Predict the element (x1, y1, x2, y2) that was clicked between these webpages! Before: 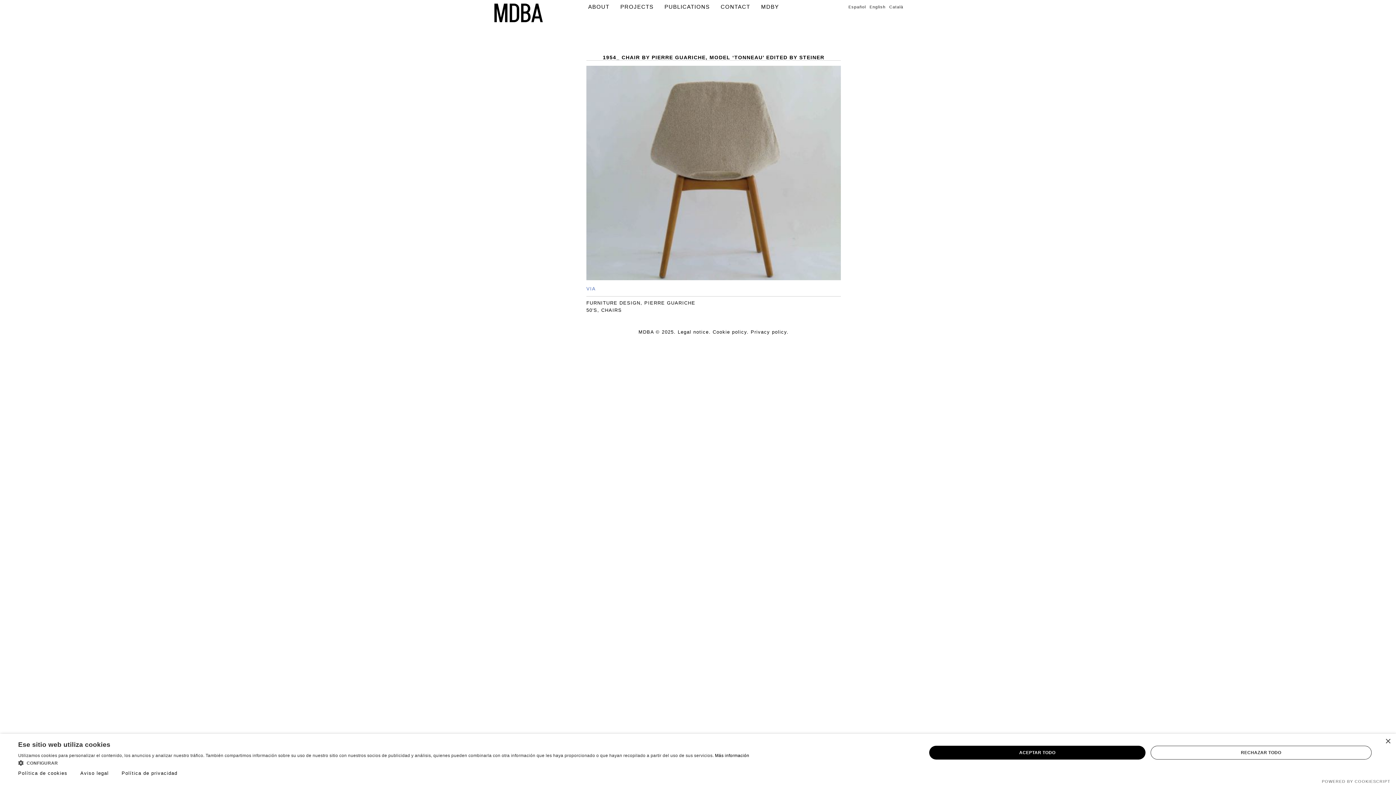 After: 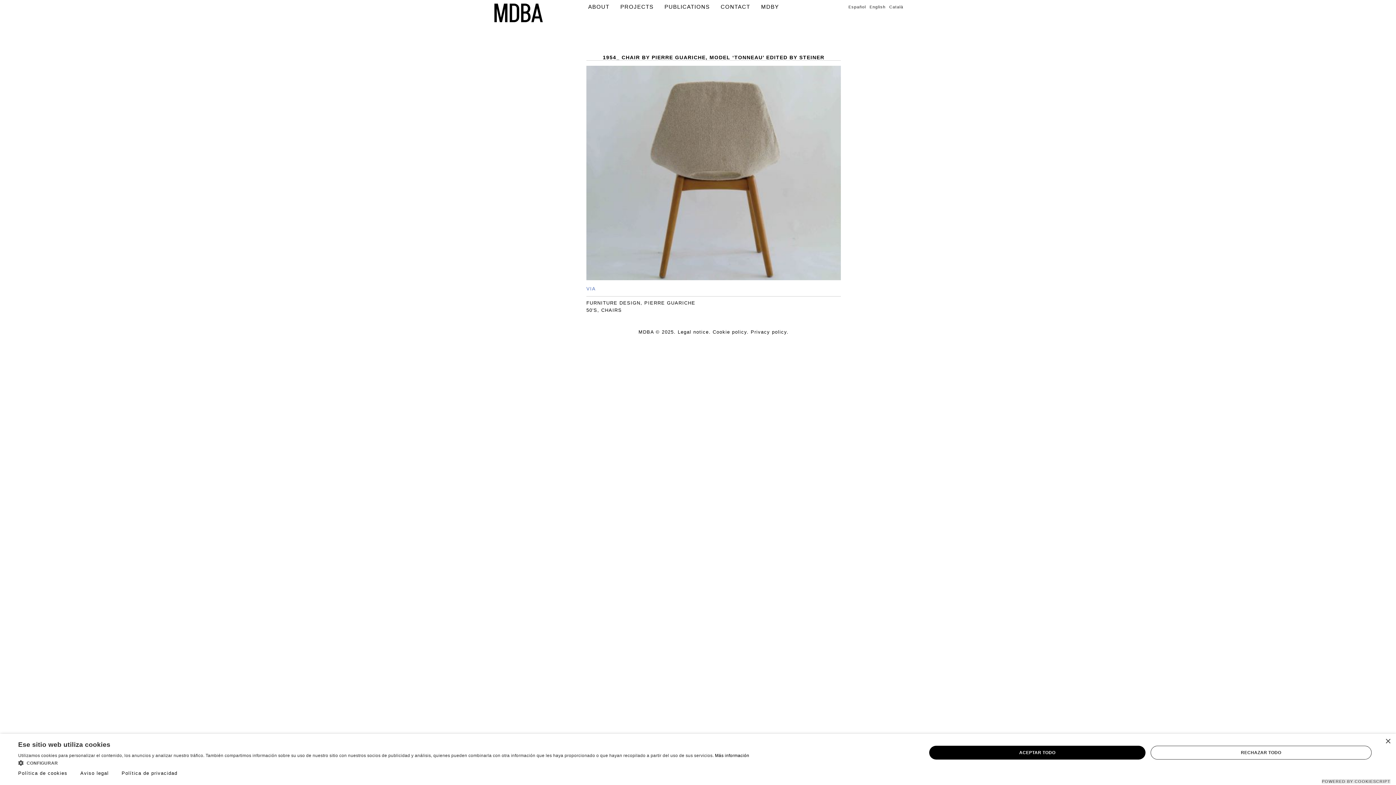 Action: bbox: (1322, 779, 1390, 784) label: Powered by CookieScript, opens a new window